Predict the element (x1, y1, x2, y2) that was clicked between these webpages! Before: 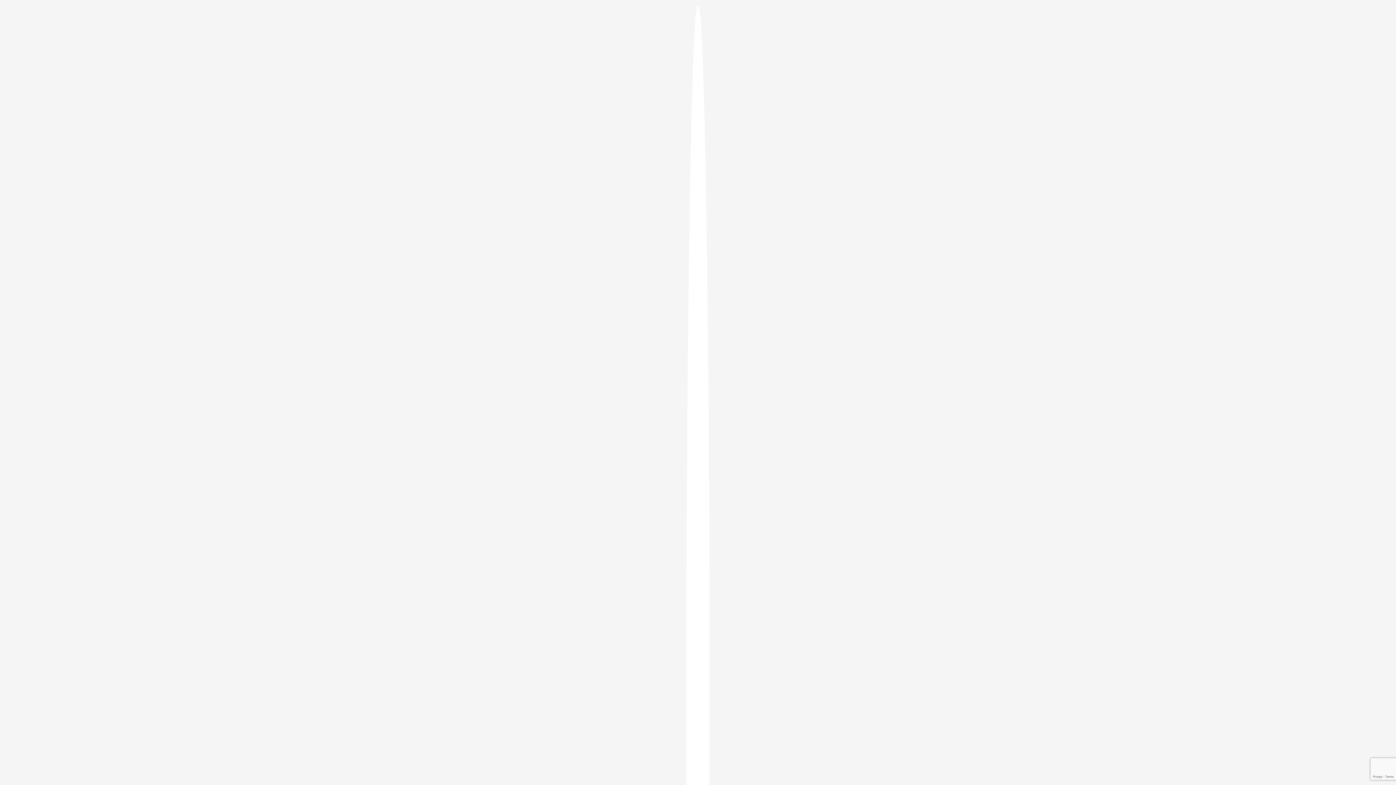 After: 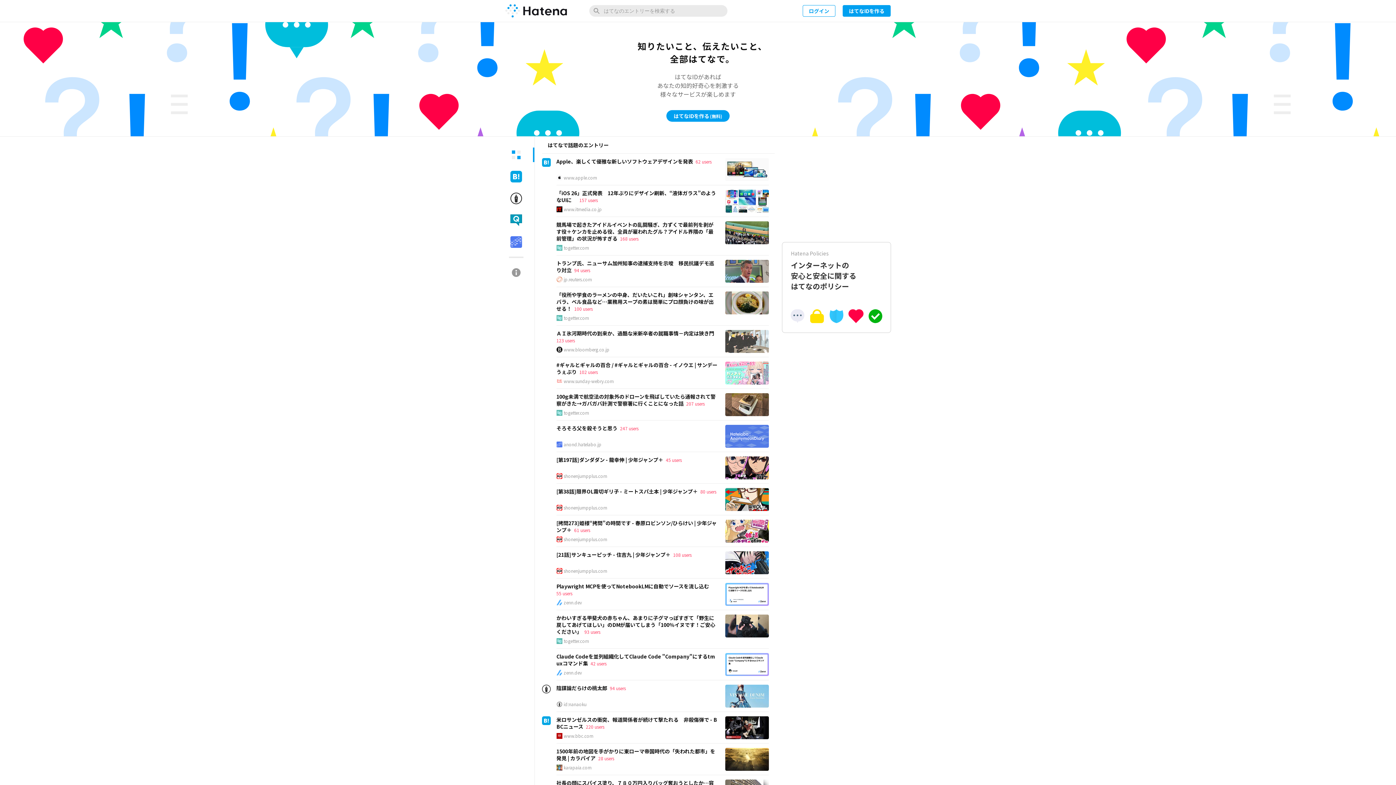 Action: bbox: (686, 5, 709, 1405)